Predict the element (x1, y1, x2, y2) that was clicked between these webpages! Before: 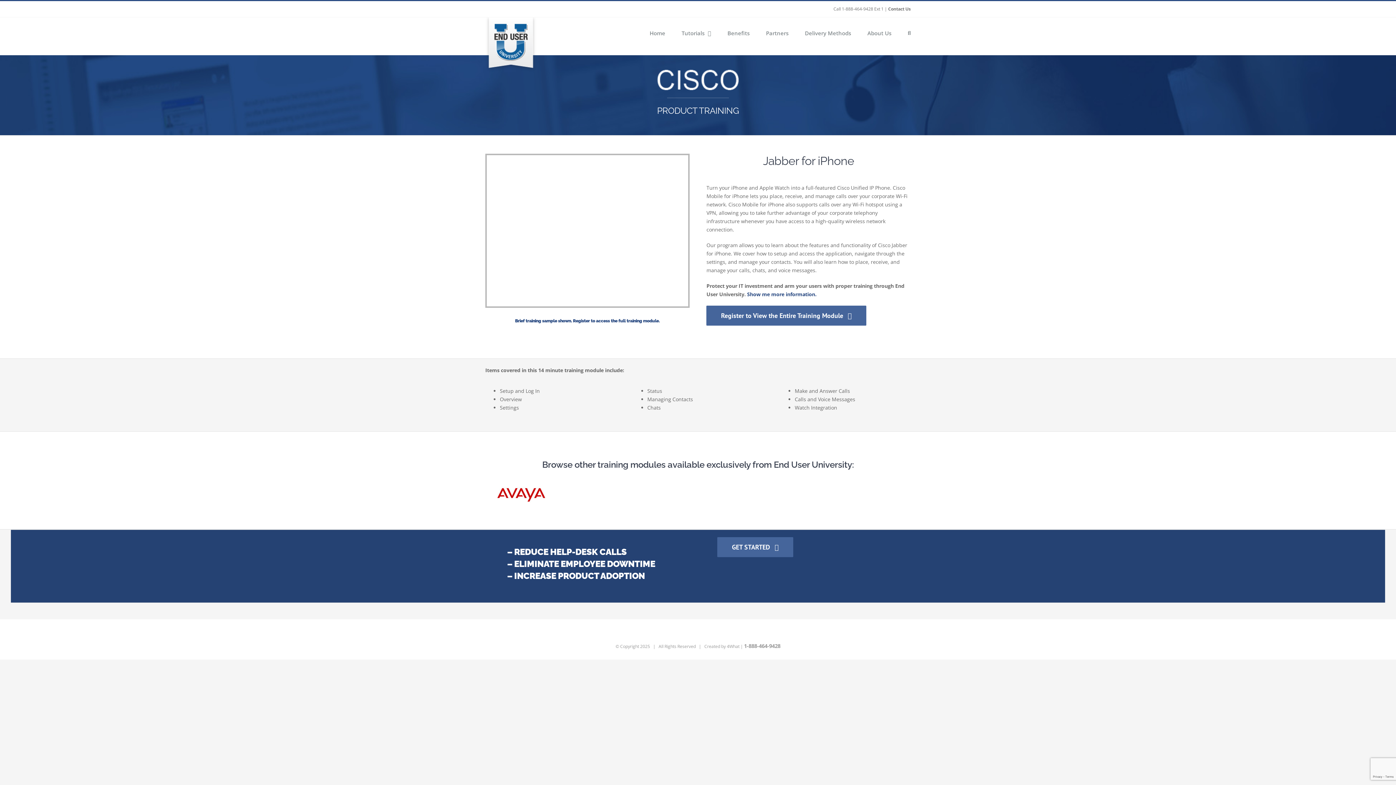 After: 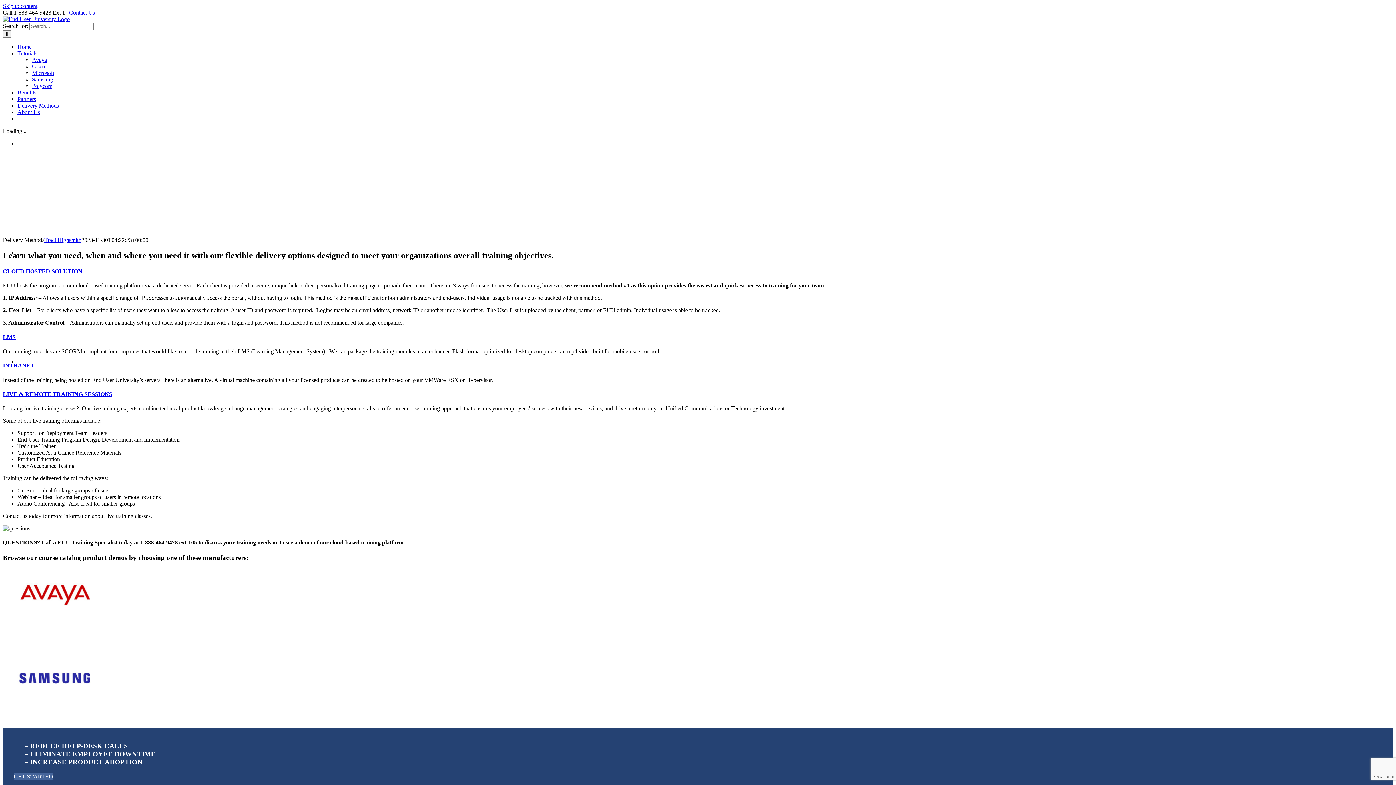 Action: bbox: (805, 17, 851, 48) label: Delivery Methods